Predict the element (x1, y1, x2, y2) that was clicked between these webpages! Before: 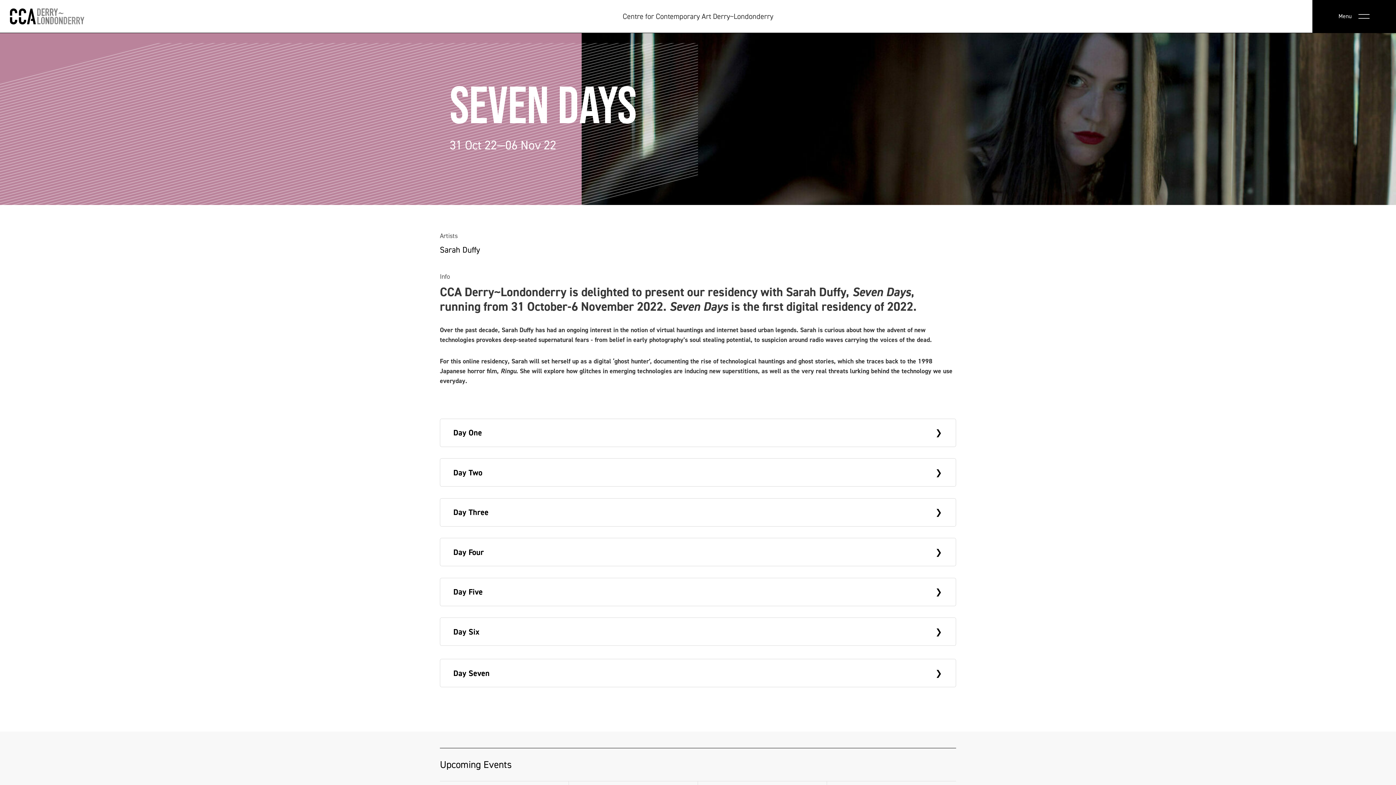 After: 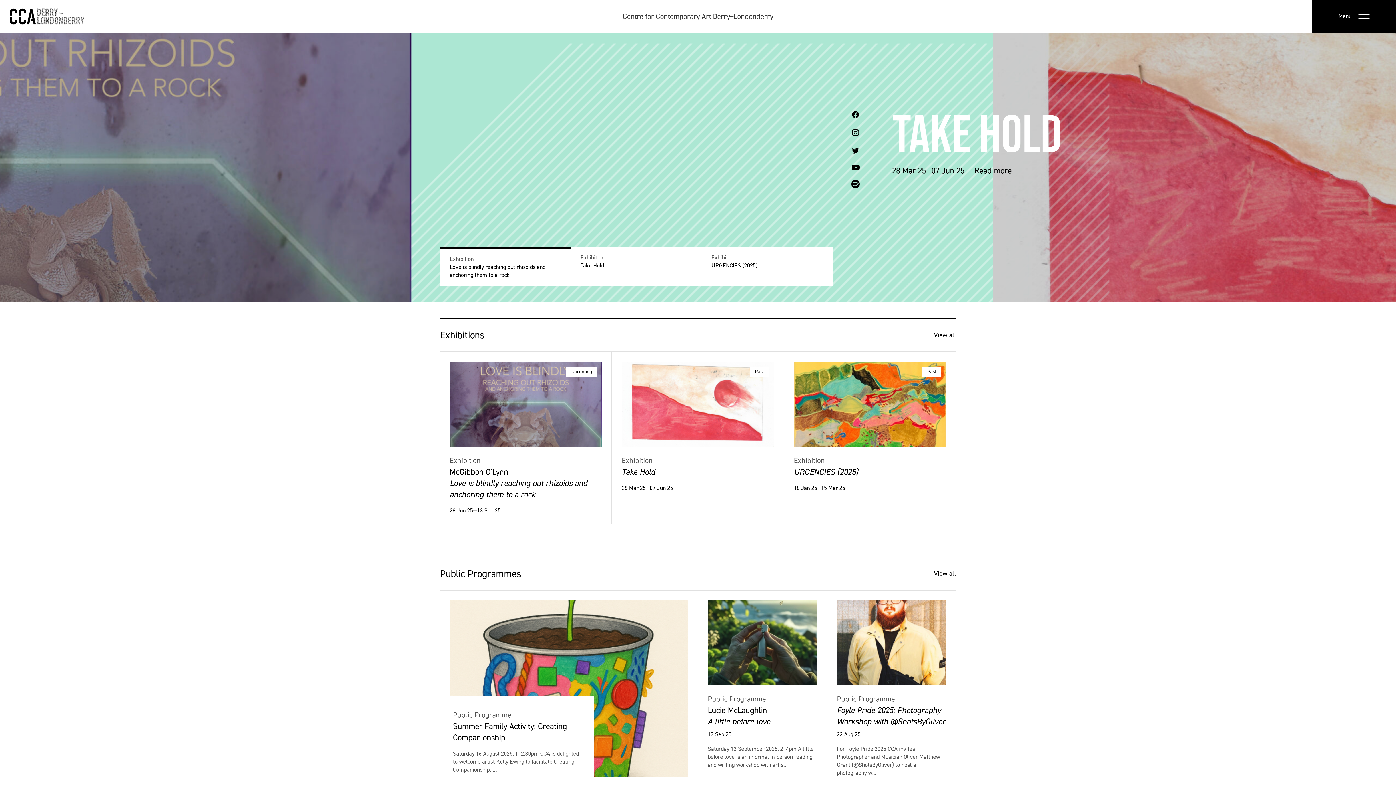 Action: bbox: (0, 0, 94, 32)